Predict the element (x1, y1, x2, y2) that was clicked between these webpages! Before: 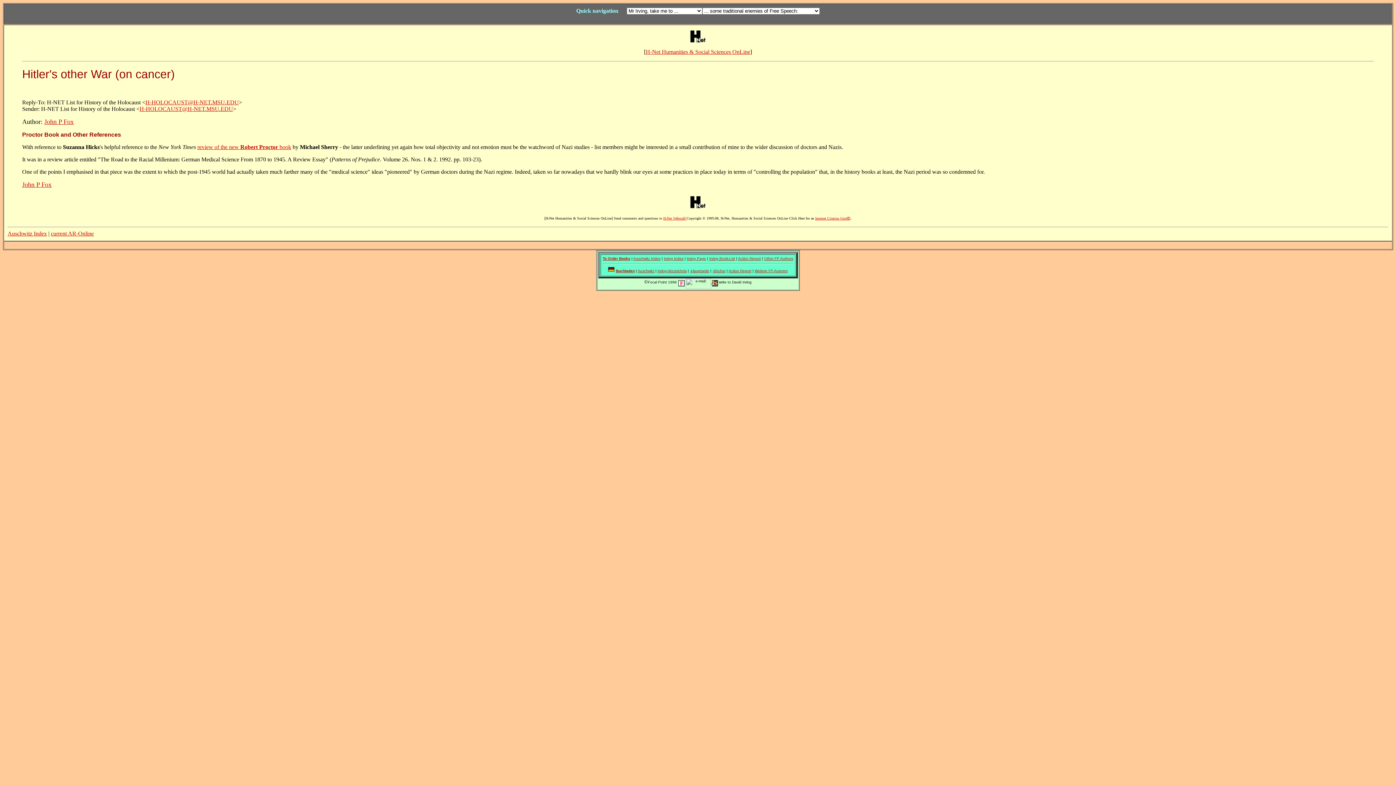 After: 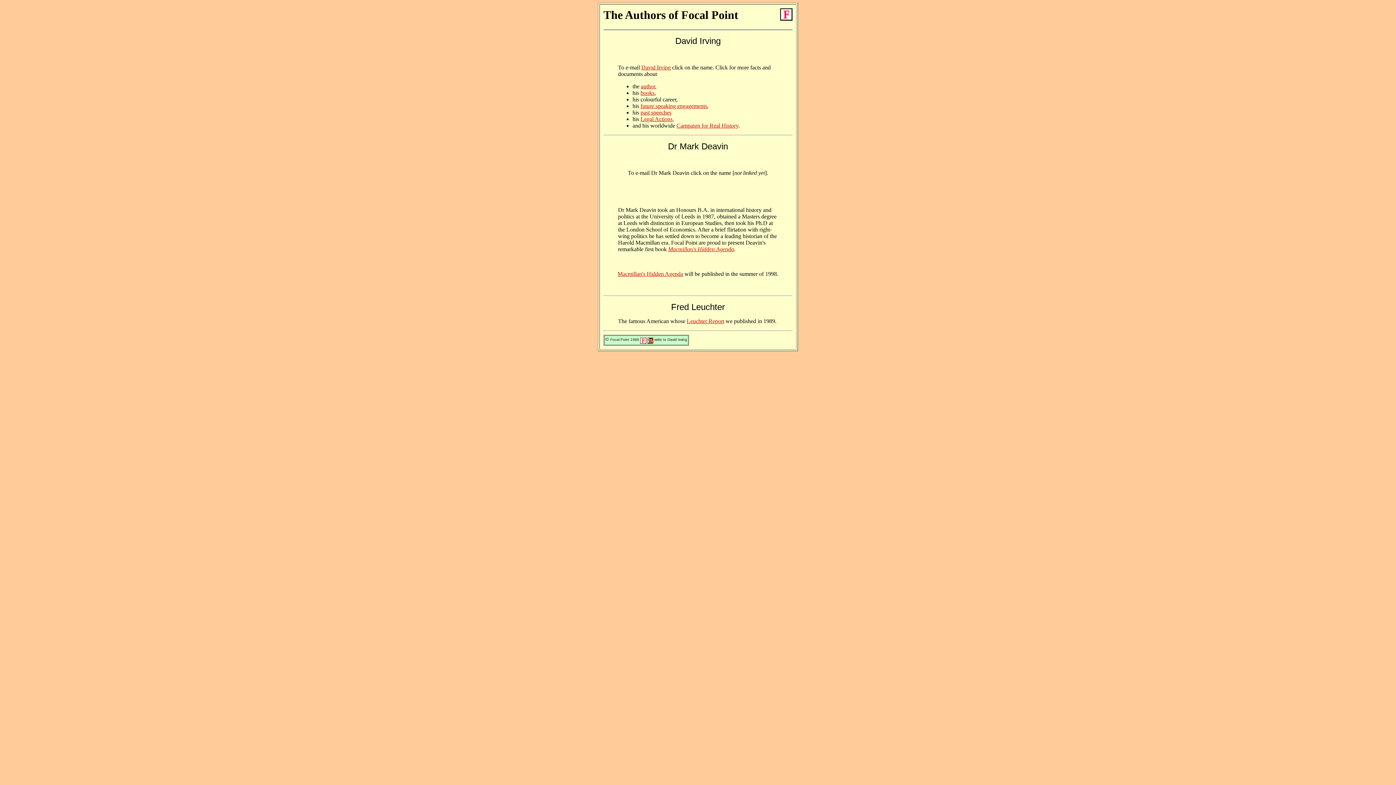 Action: bbox: (764, 254, 793, 261) label: Other FP Authors